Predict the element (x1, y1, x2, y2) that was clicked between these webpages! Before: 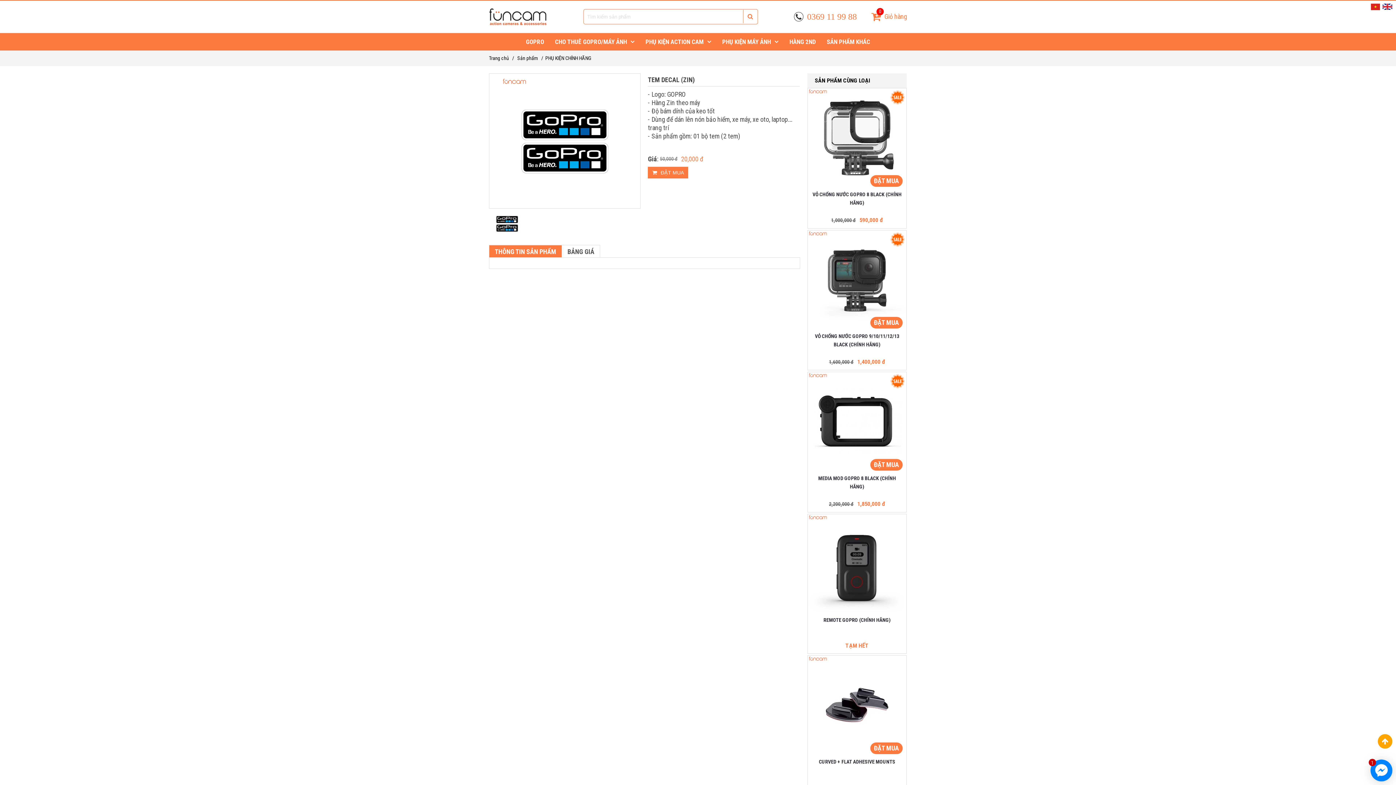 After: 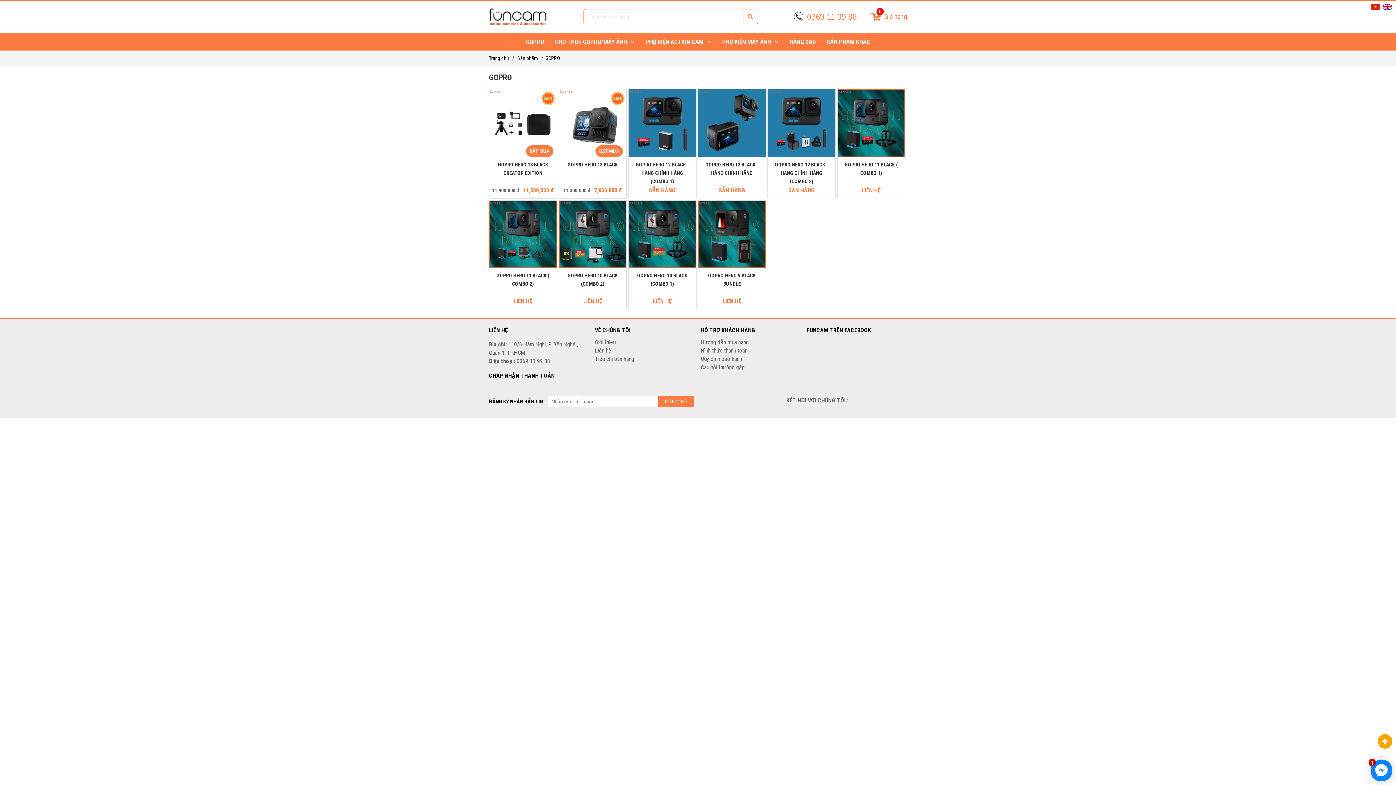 Action: bbox: (520, 33, 549, 50) label: GOPRO